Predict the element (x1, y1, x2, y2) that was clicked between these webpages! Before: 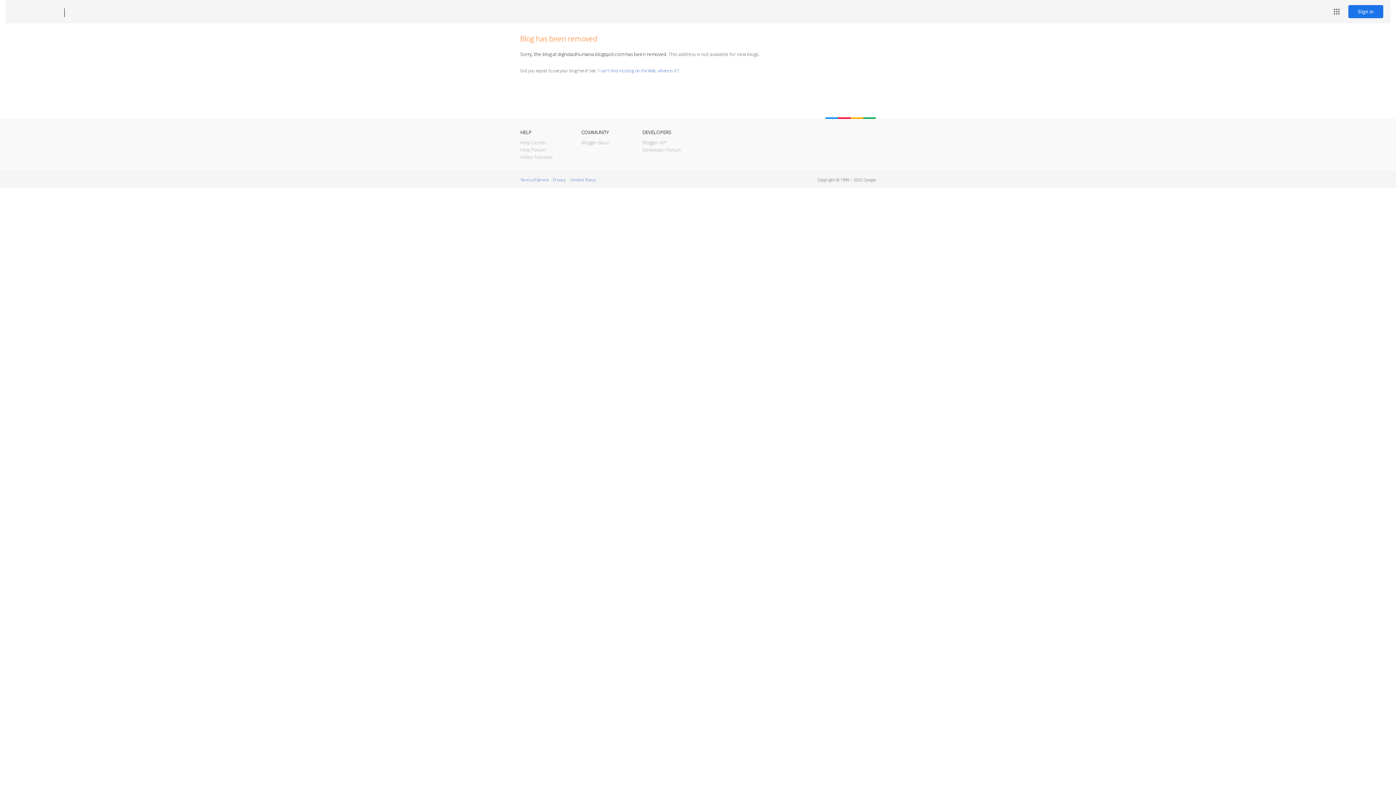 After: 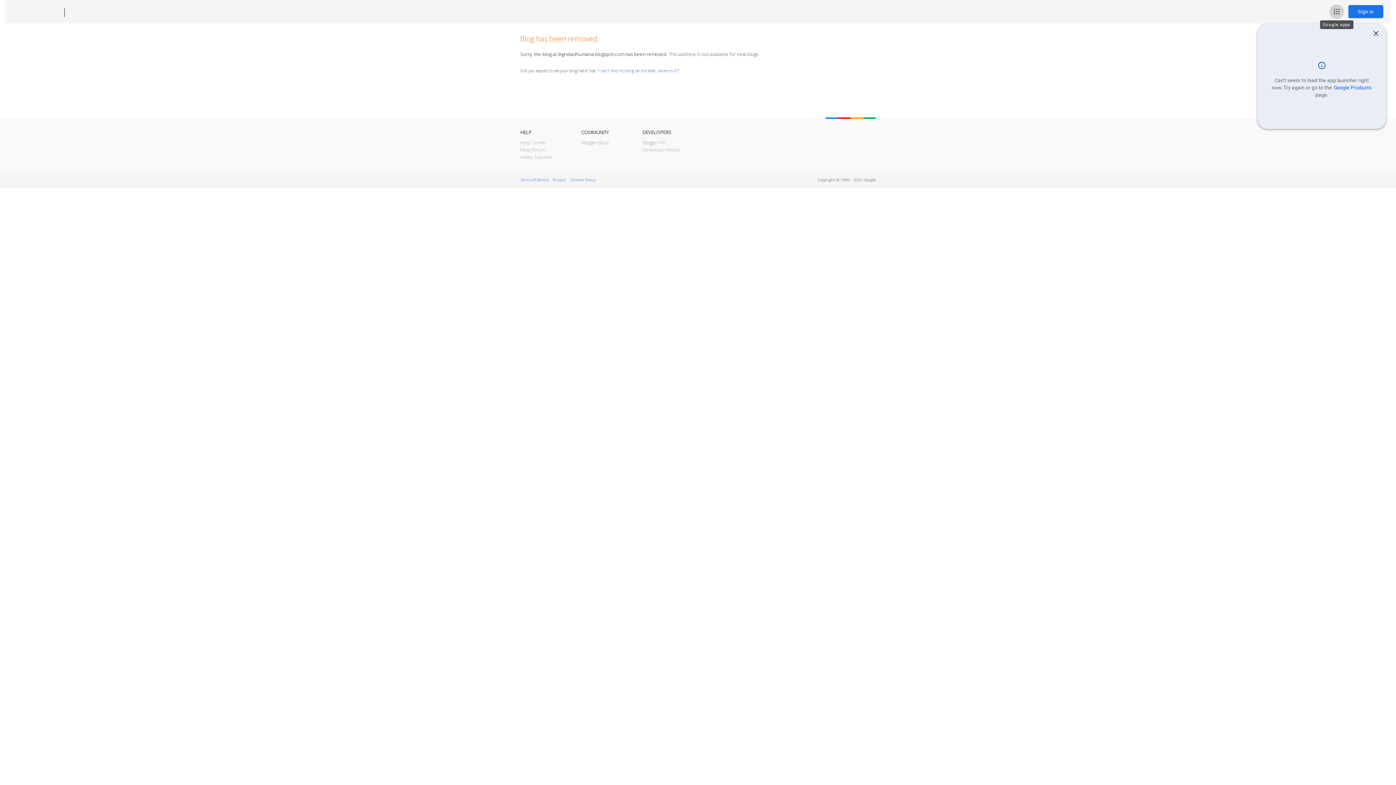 Action: label: Google apps bbox: (1329, 4, 1344, 18)